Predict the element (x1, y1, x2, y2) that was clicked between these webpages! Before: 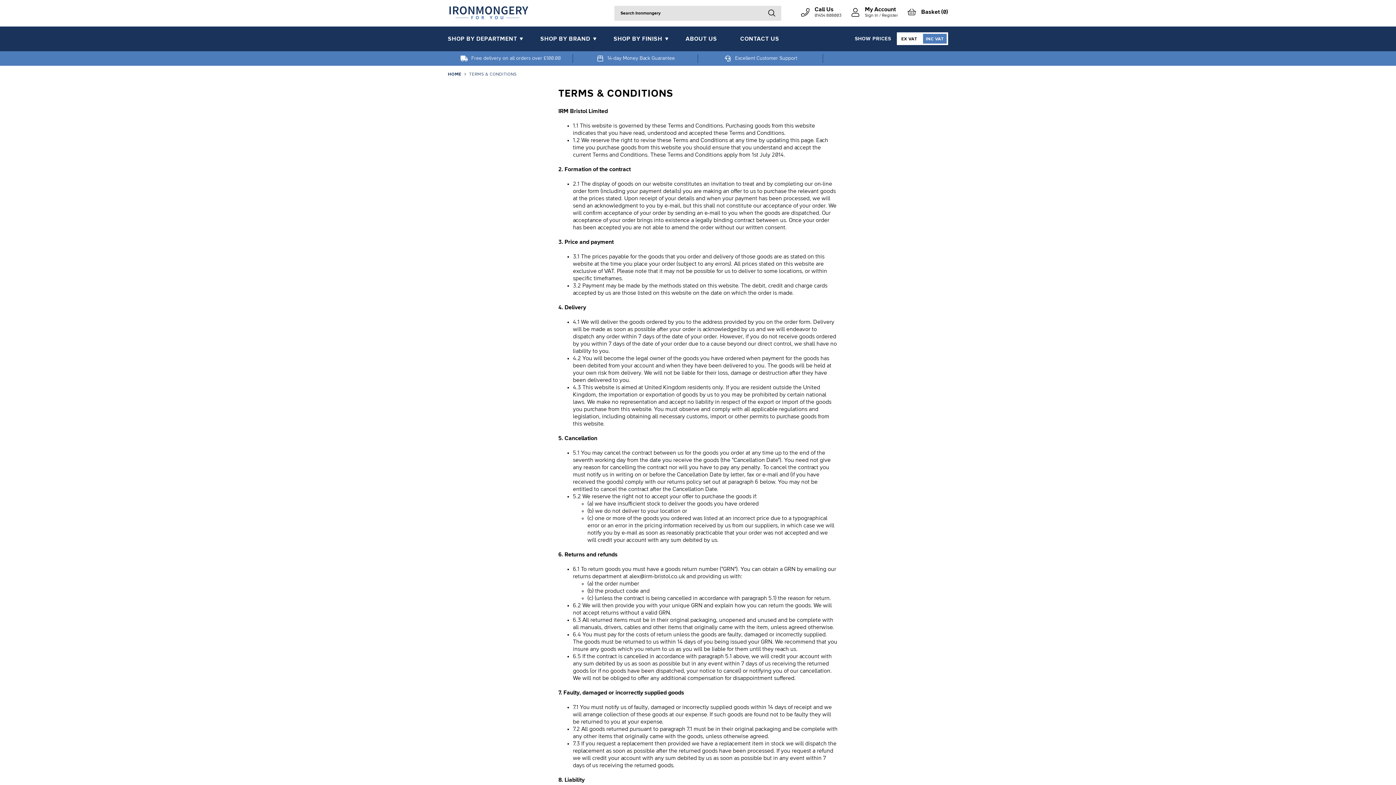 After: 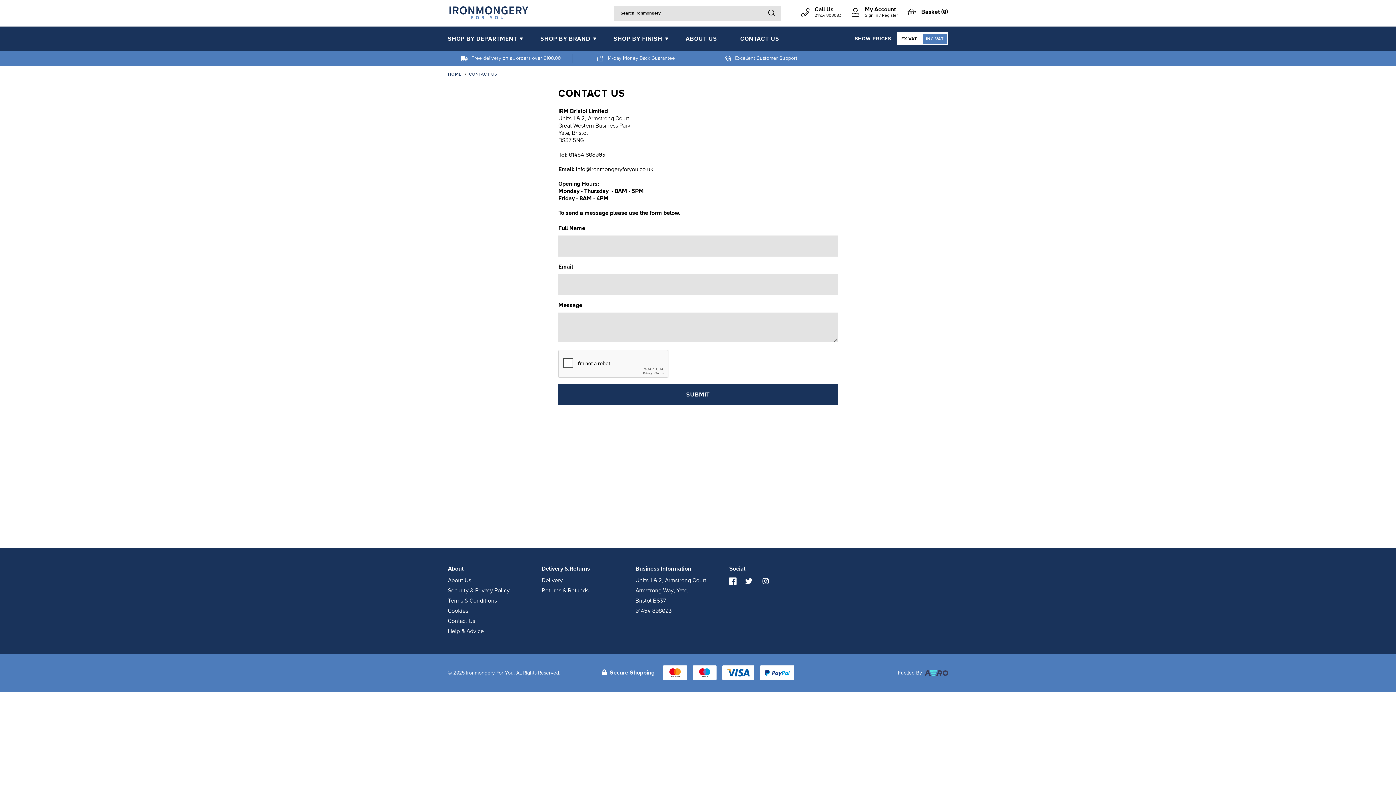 Action: label: CONTACT US bbox: (728, 26, 791, 51)